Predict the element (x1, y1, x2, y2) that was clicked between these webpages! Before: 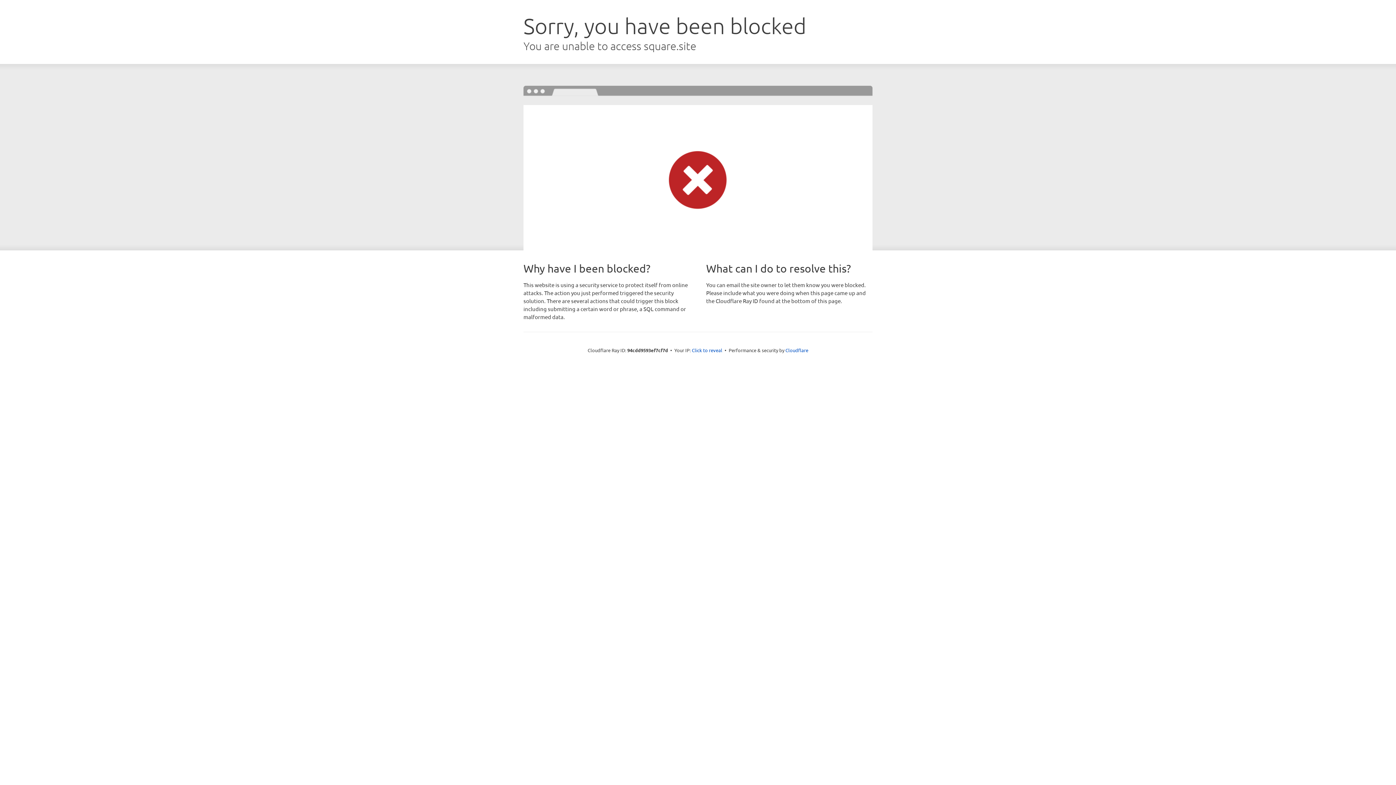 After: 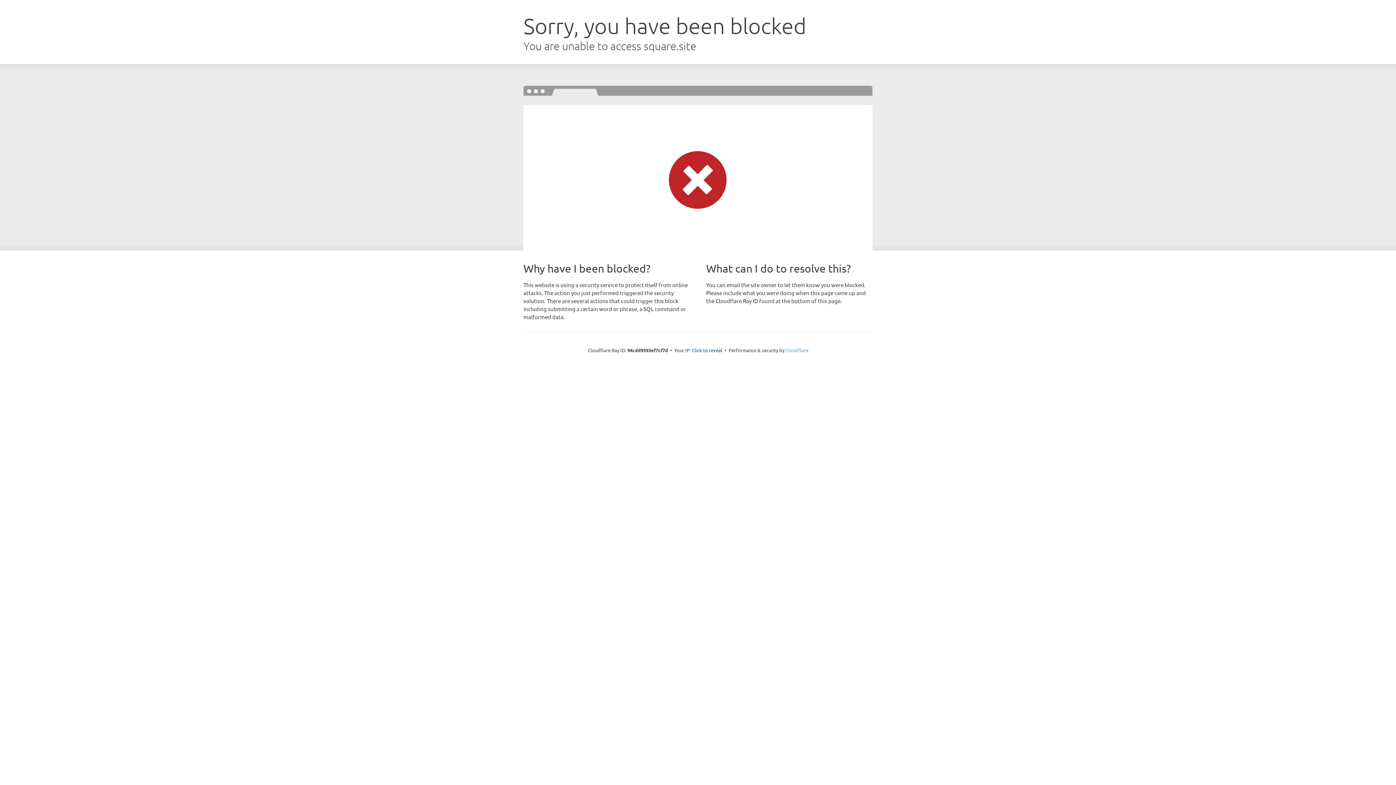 Action: bbox: (785, 347, 808, 353) label: Cloudflare